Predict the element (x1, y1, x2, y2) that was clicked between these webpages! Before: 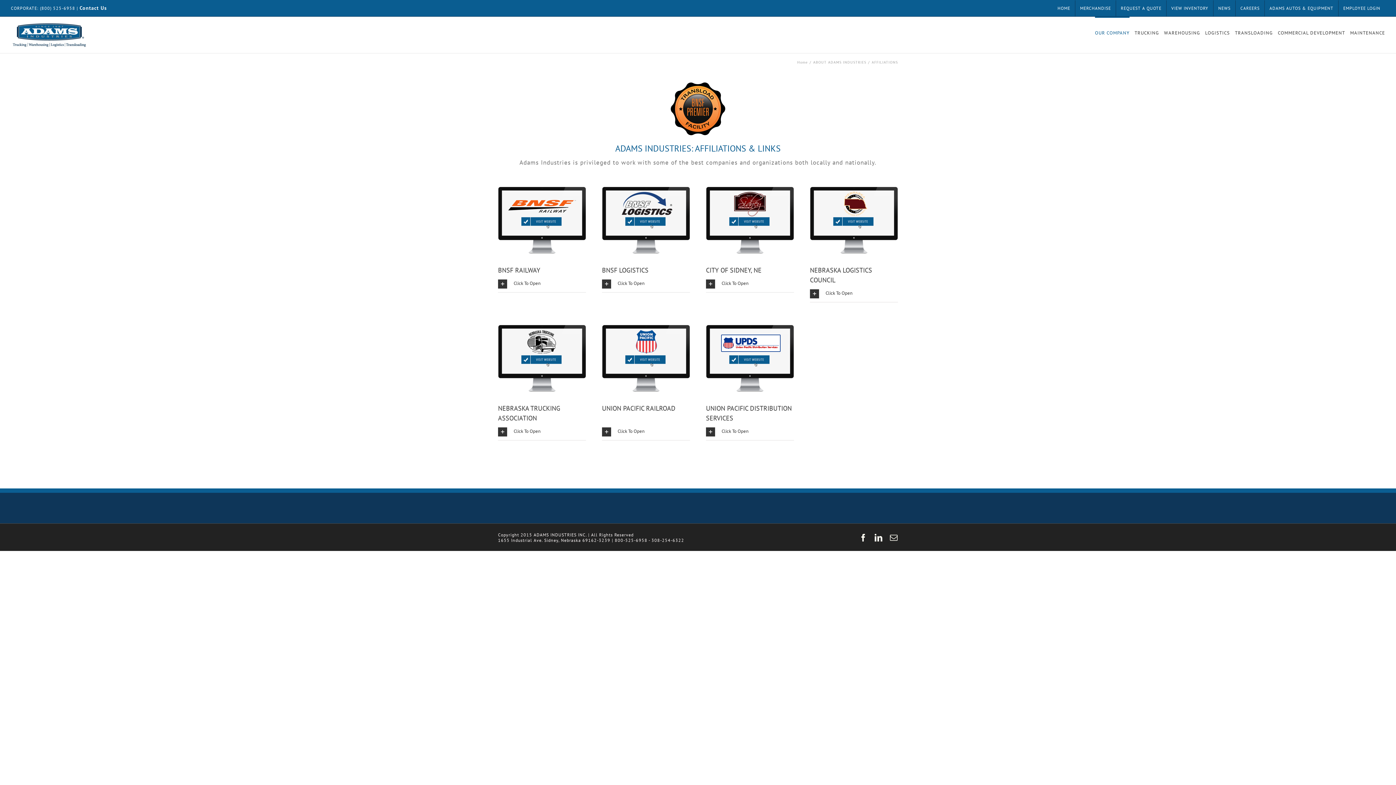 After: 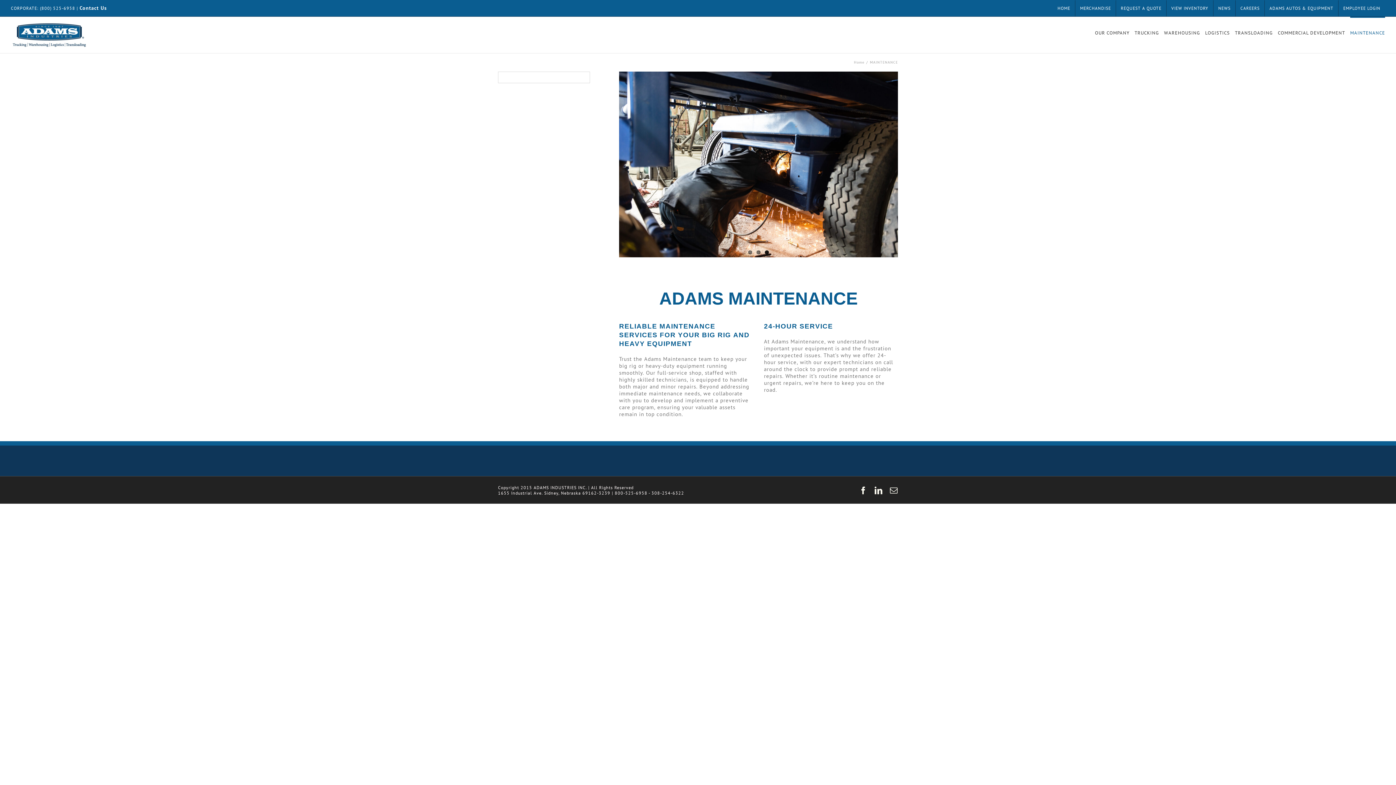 Action: label: MAINTENANCE bbox: (1350, 16, 1385, 48)